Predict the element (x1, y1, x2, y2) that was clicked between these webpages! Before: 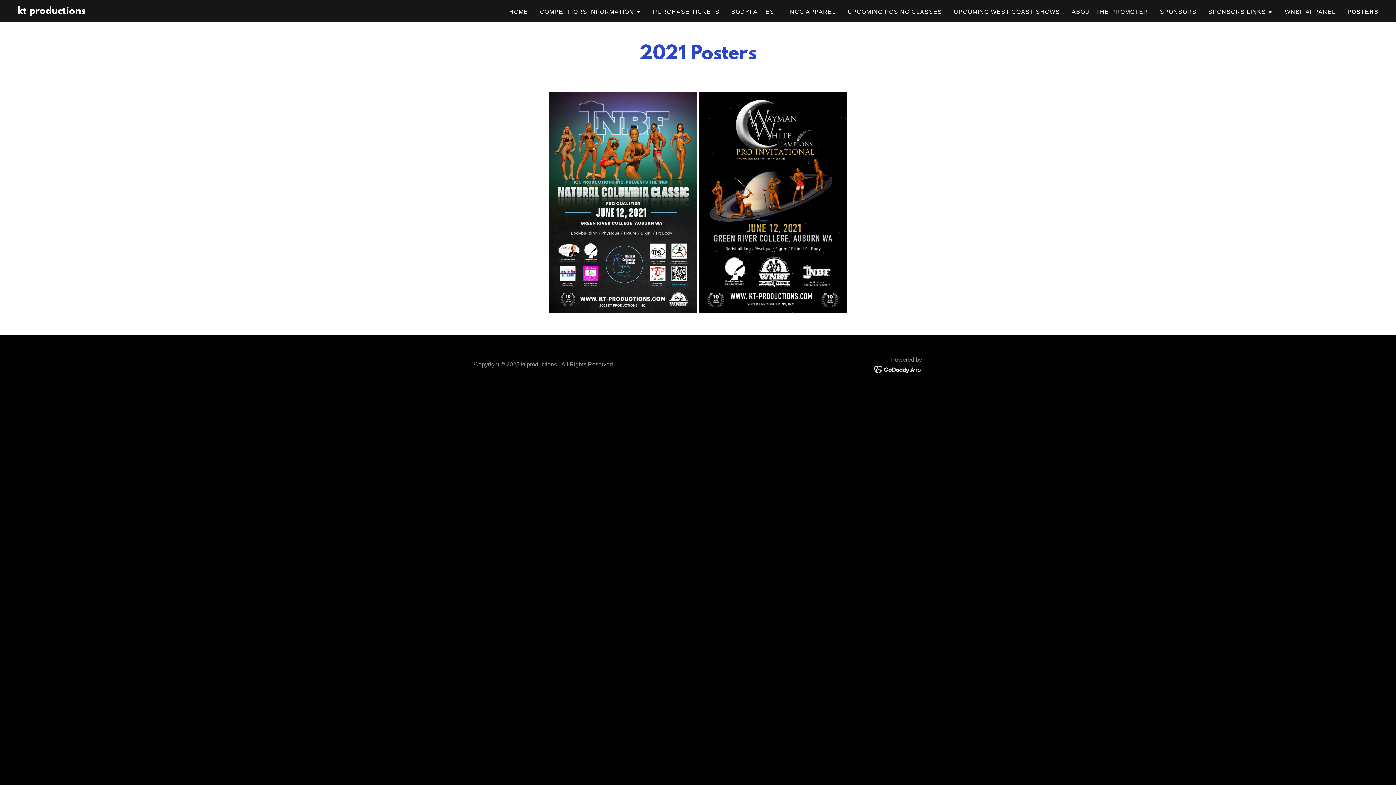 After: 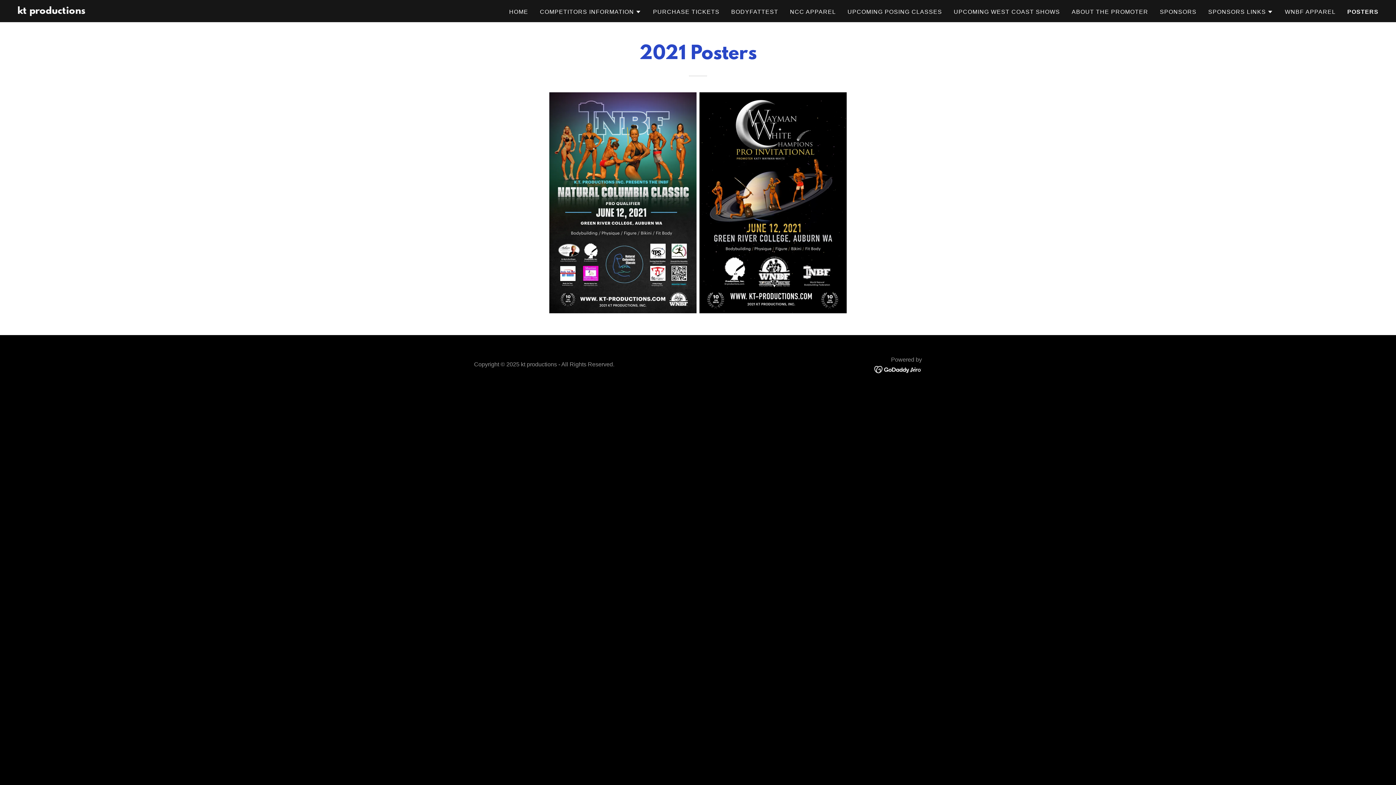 Action: bbox: (874, 365, 922, 373)